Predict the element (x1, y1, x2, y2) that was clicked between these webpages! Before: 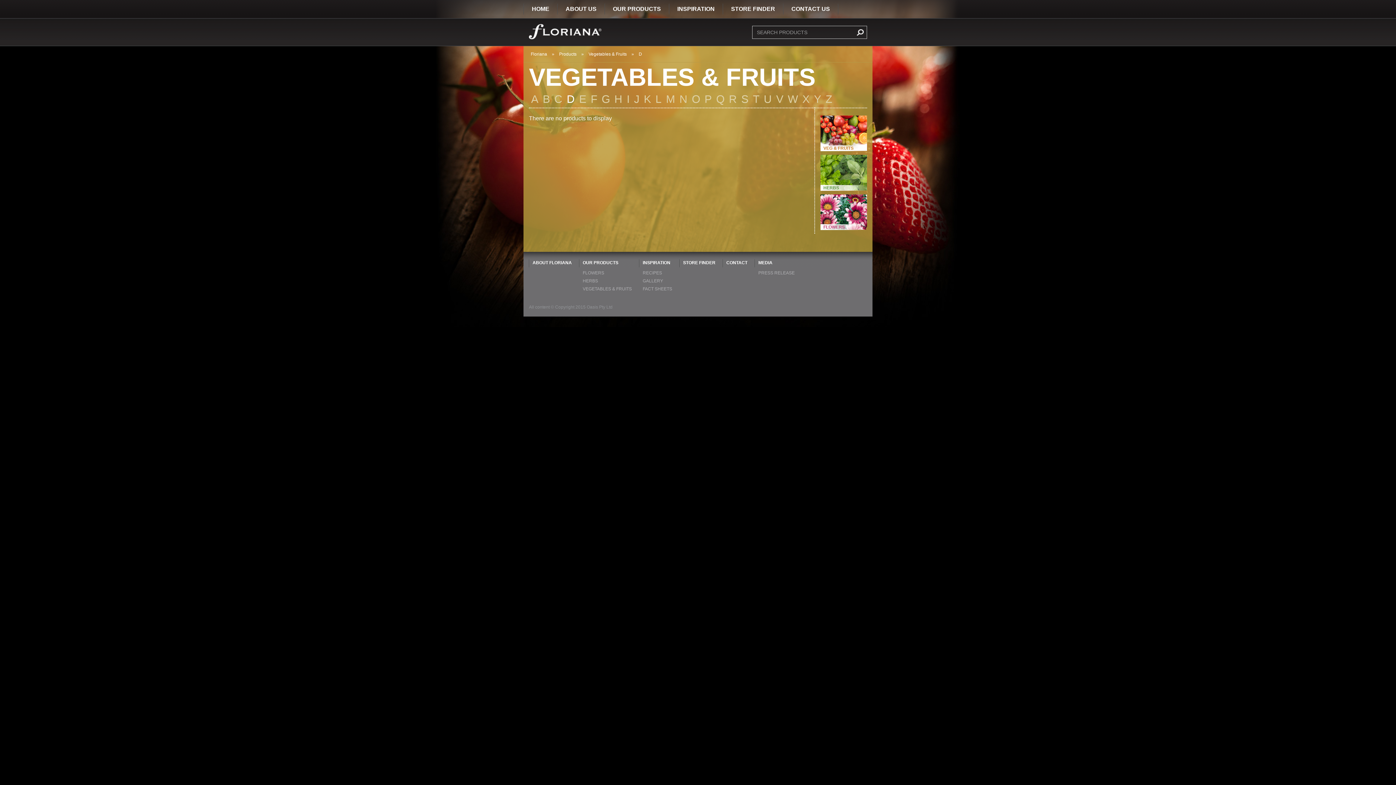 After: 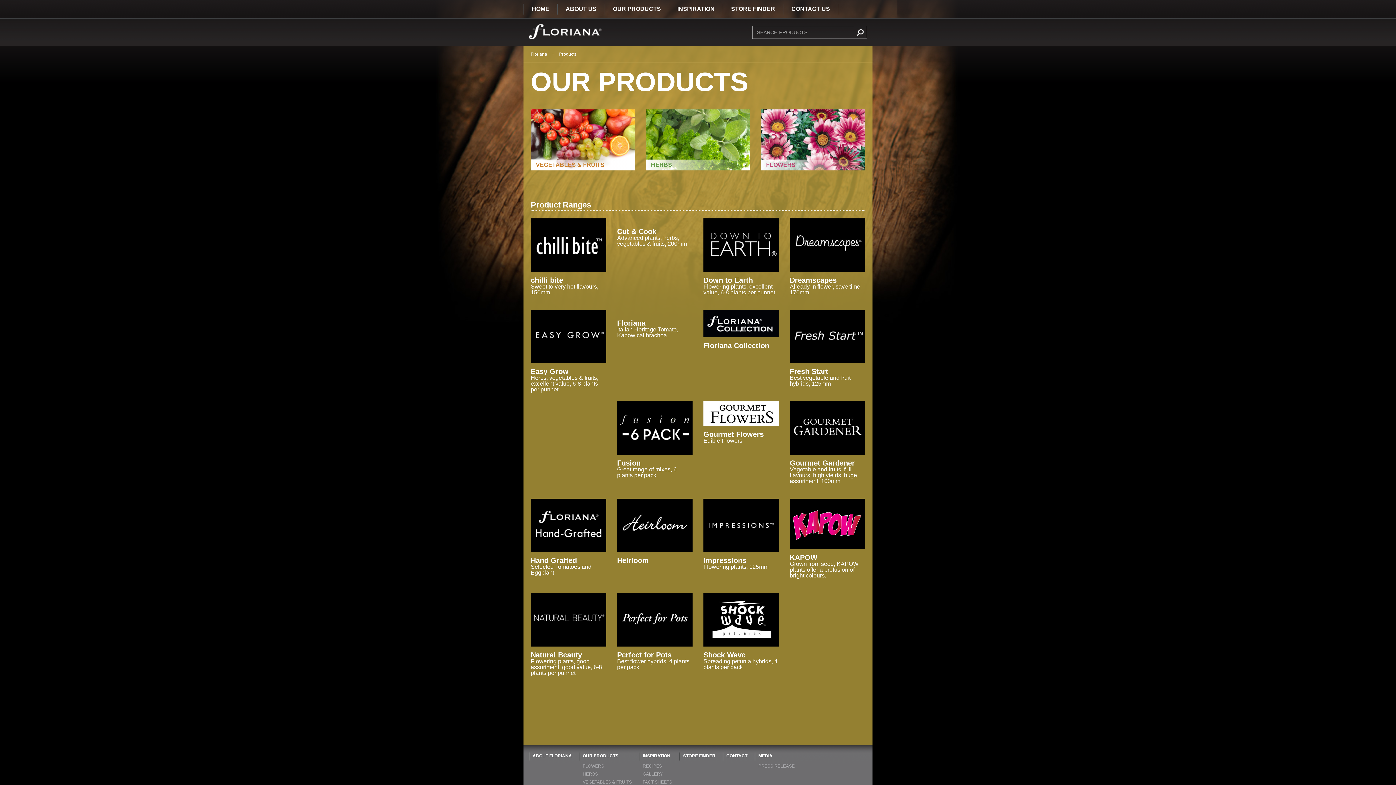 Action: bbox: (613, 5, 661, 12) label: OUR PRODUCTS